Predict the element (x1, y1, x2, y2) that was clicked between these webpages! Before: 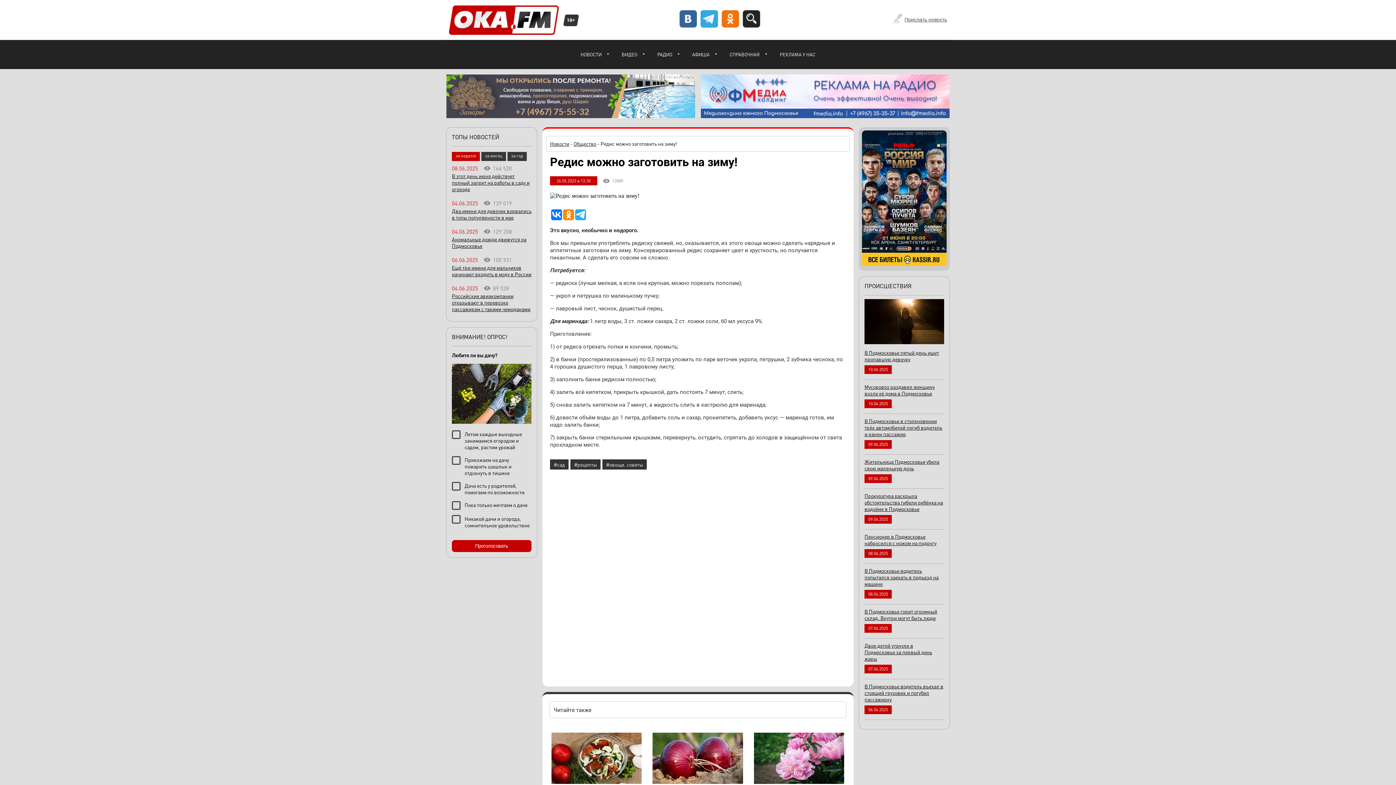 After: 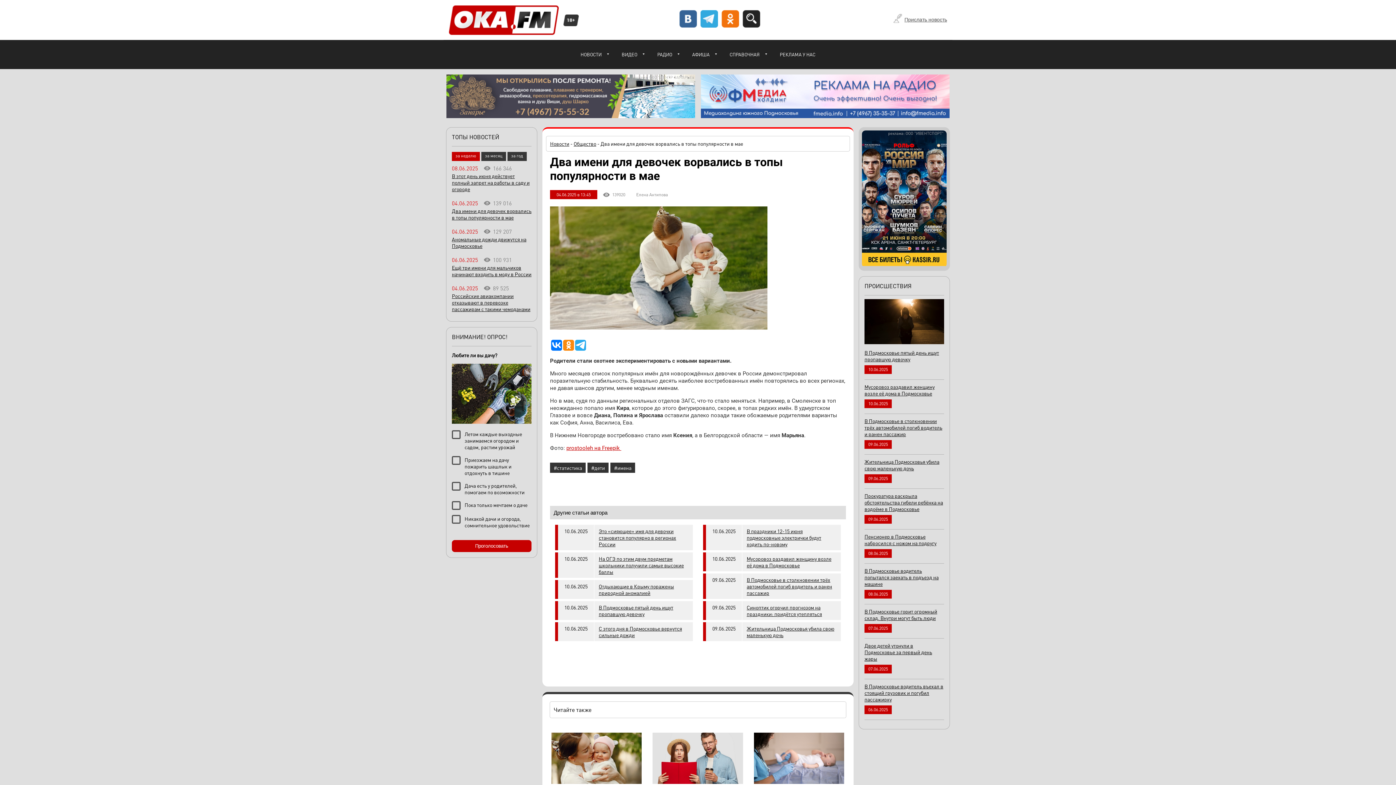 Action: label: Два имени для девочек ворвались в топы популярности в мае bbox: (452, 207, 531, 220)